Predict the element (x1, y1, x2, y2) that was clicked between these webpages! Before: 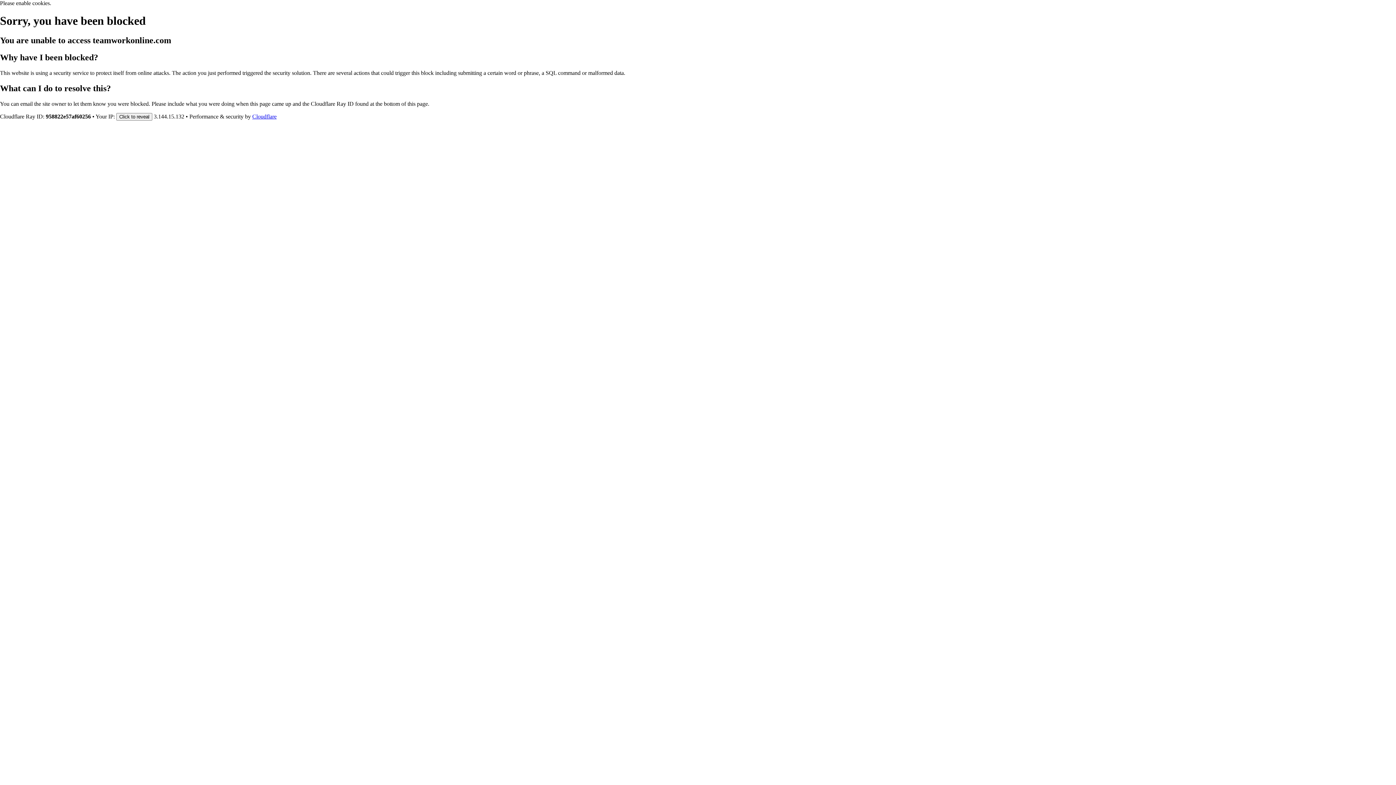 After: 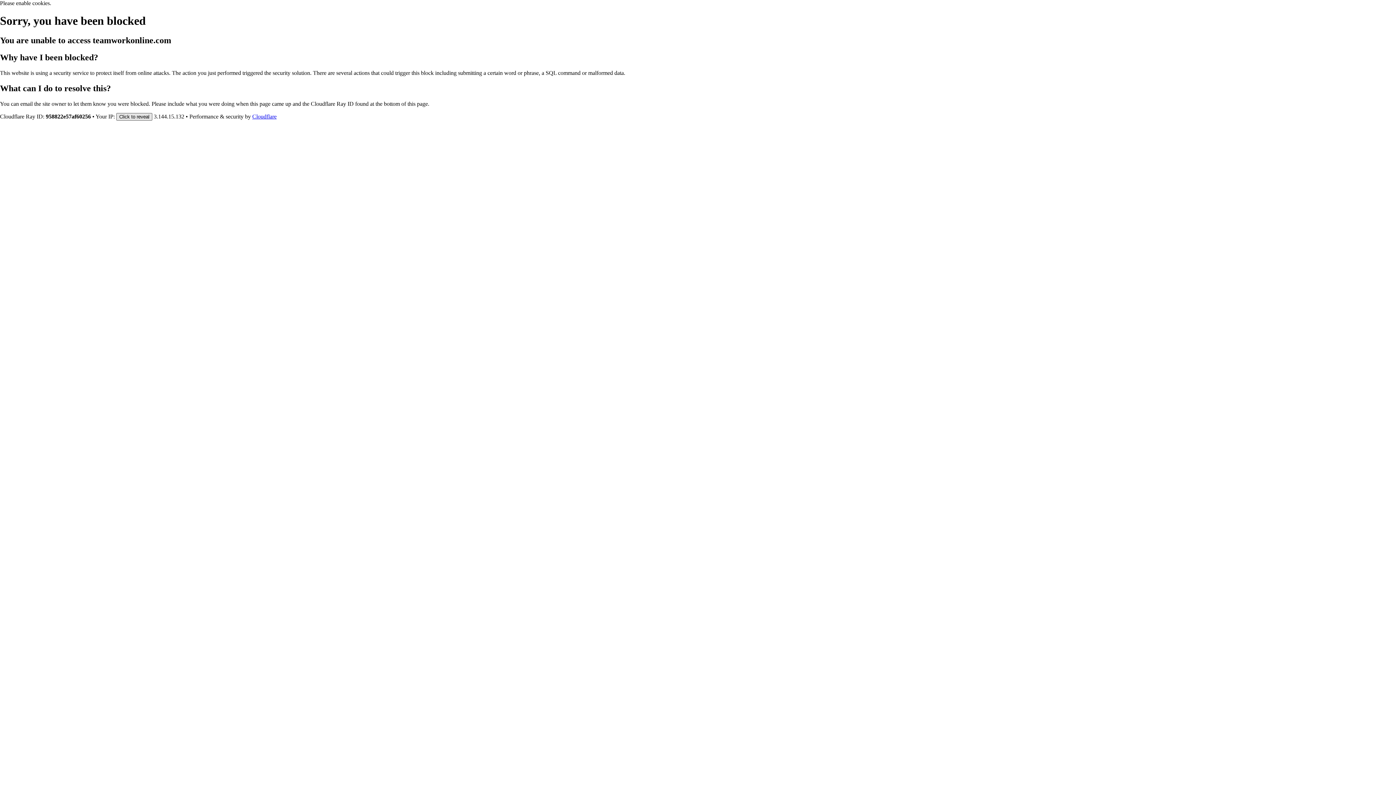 Action: bbox: (116, 112, 152, 120) label: Click to reveal